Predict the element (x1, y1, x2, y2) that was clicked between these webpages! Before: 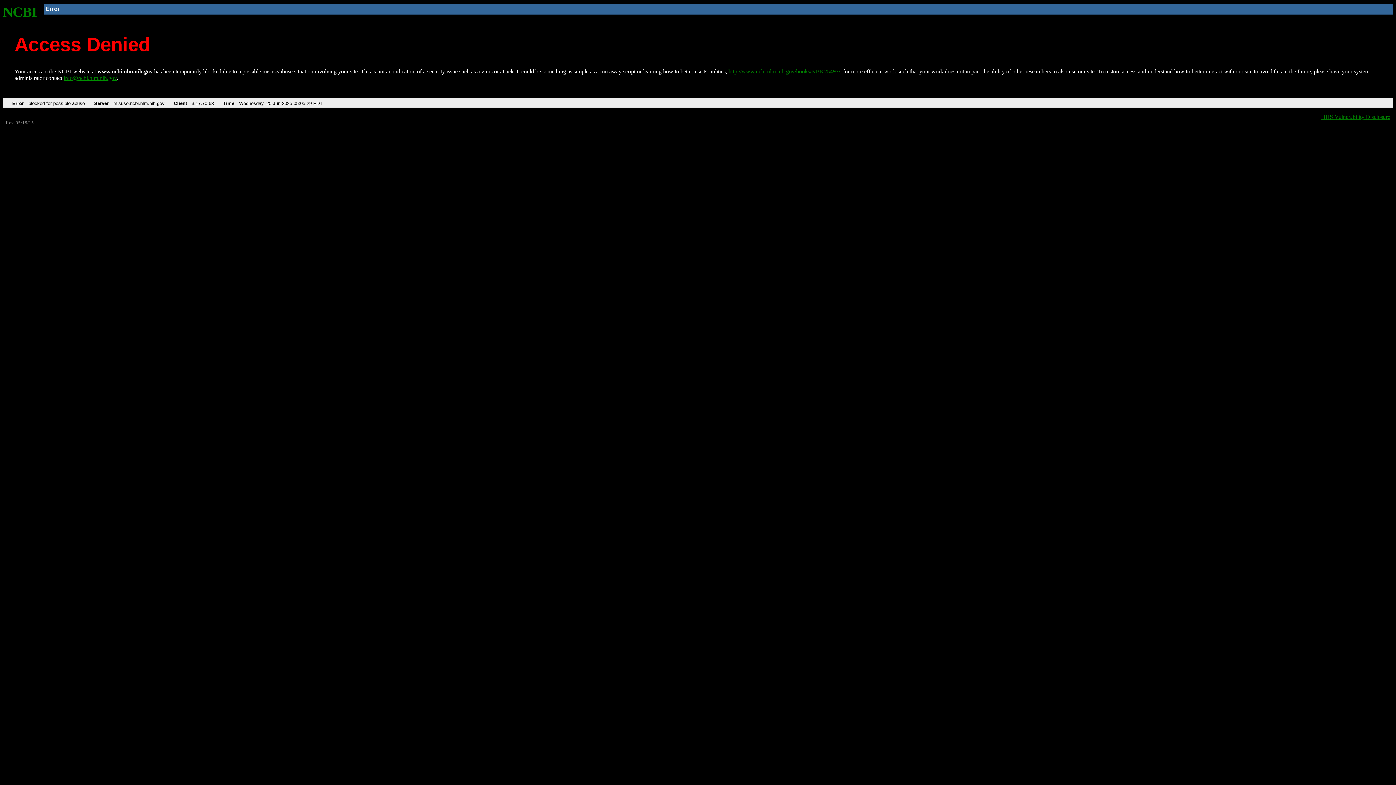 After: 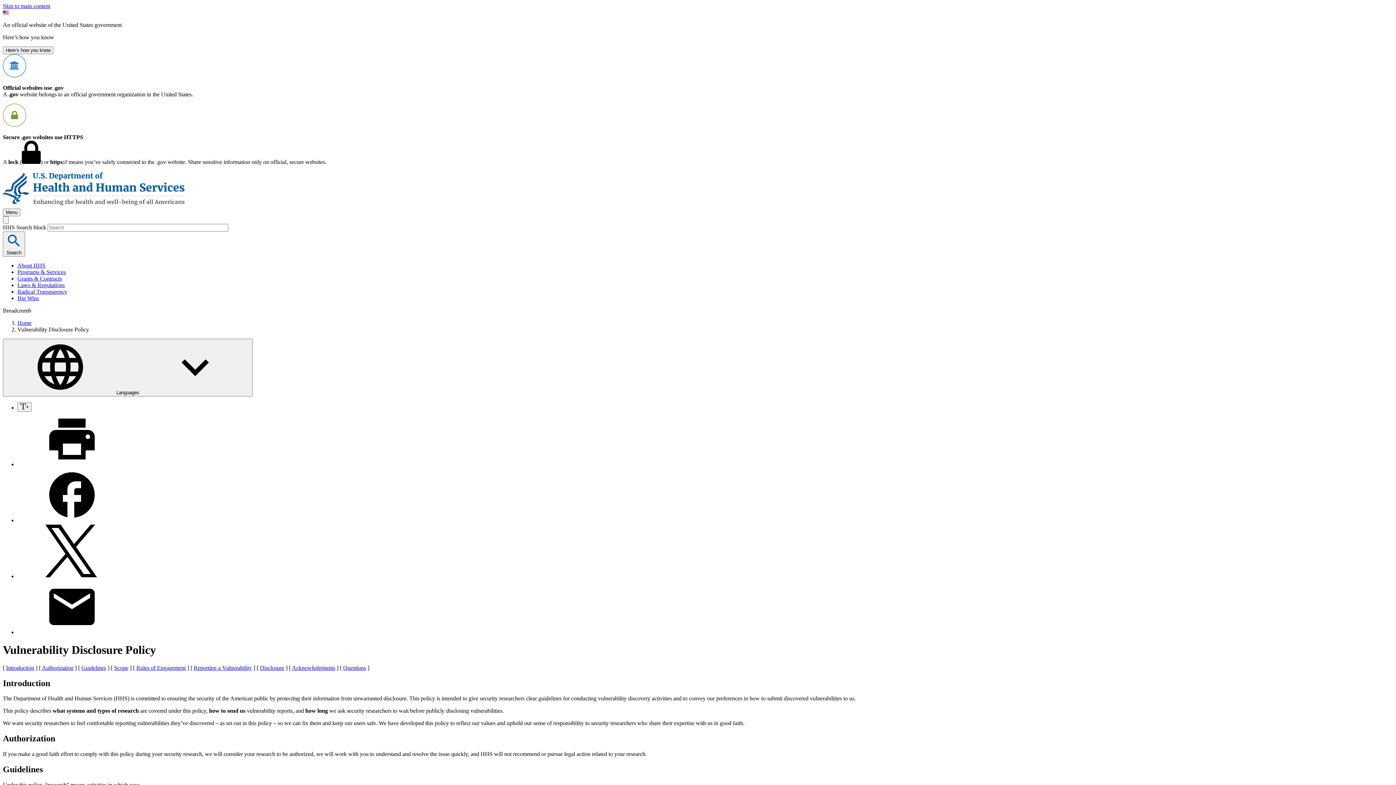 Action: label: HHS Vulnerability Disclosure bbox: (1321, 113, 1390, 119)